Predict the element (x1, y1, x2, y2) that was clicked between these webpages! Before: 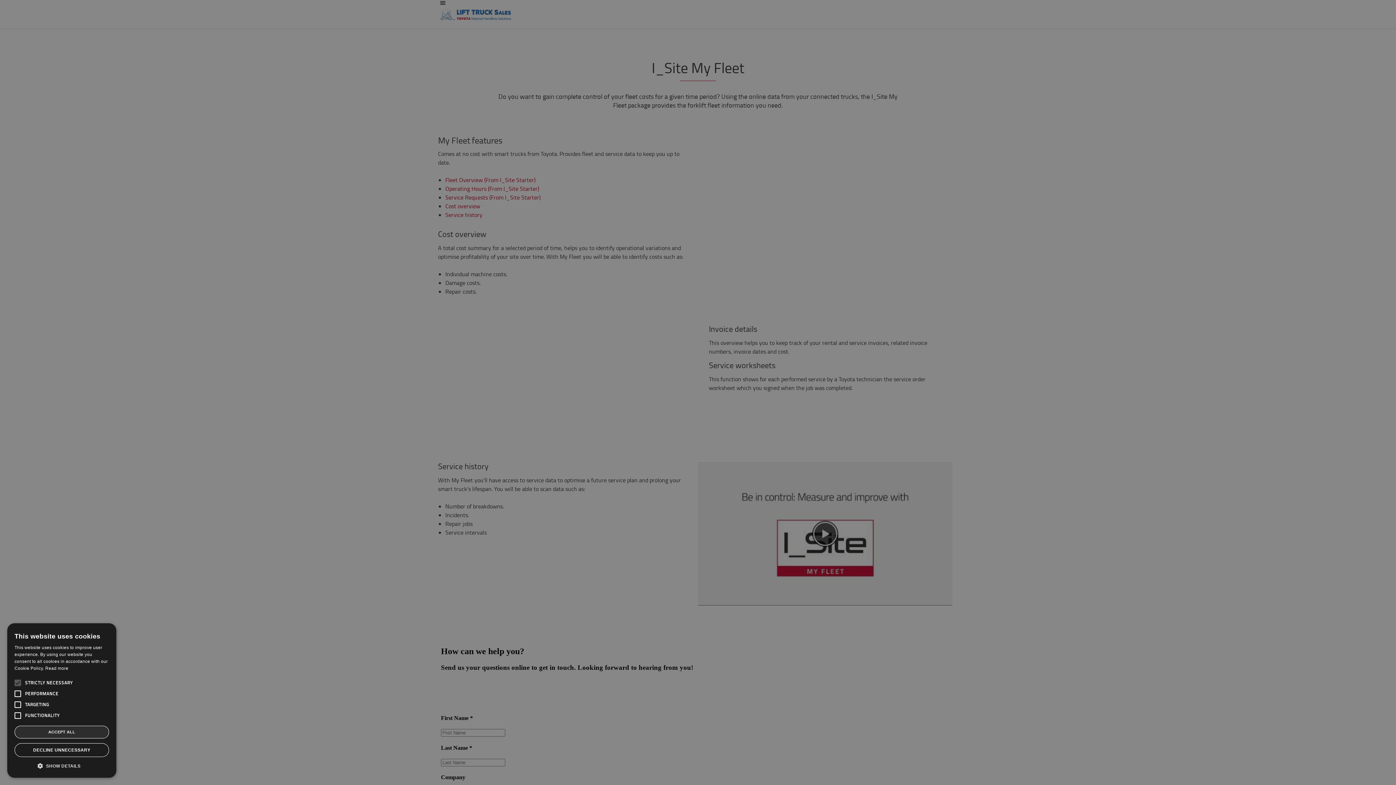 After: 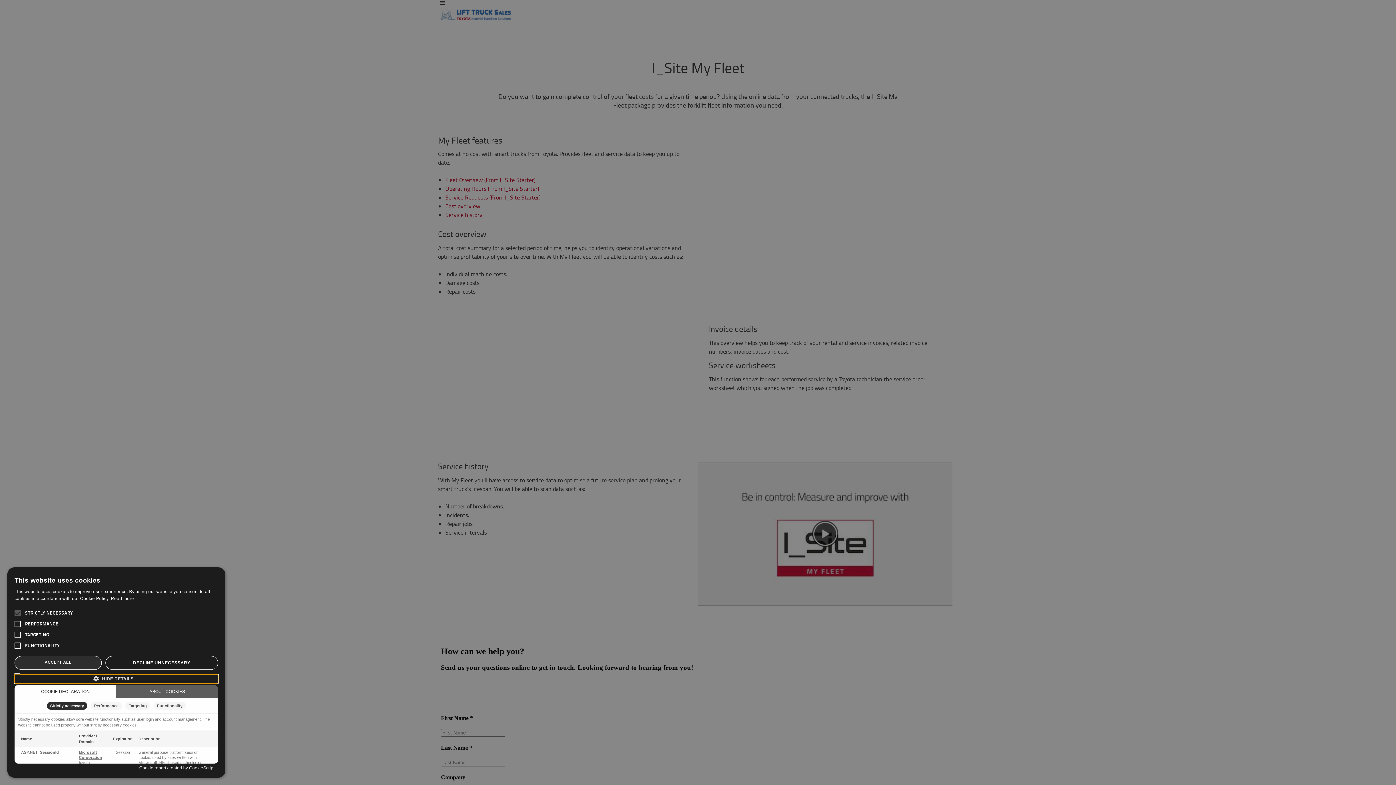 Action: bbox: (14, 762, 109, 770) label:  SHOW DETAILS